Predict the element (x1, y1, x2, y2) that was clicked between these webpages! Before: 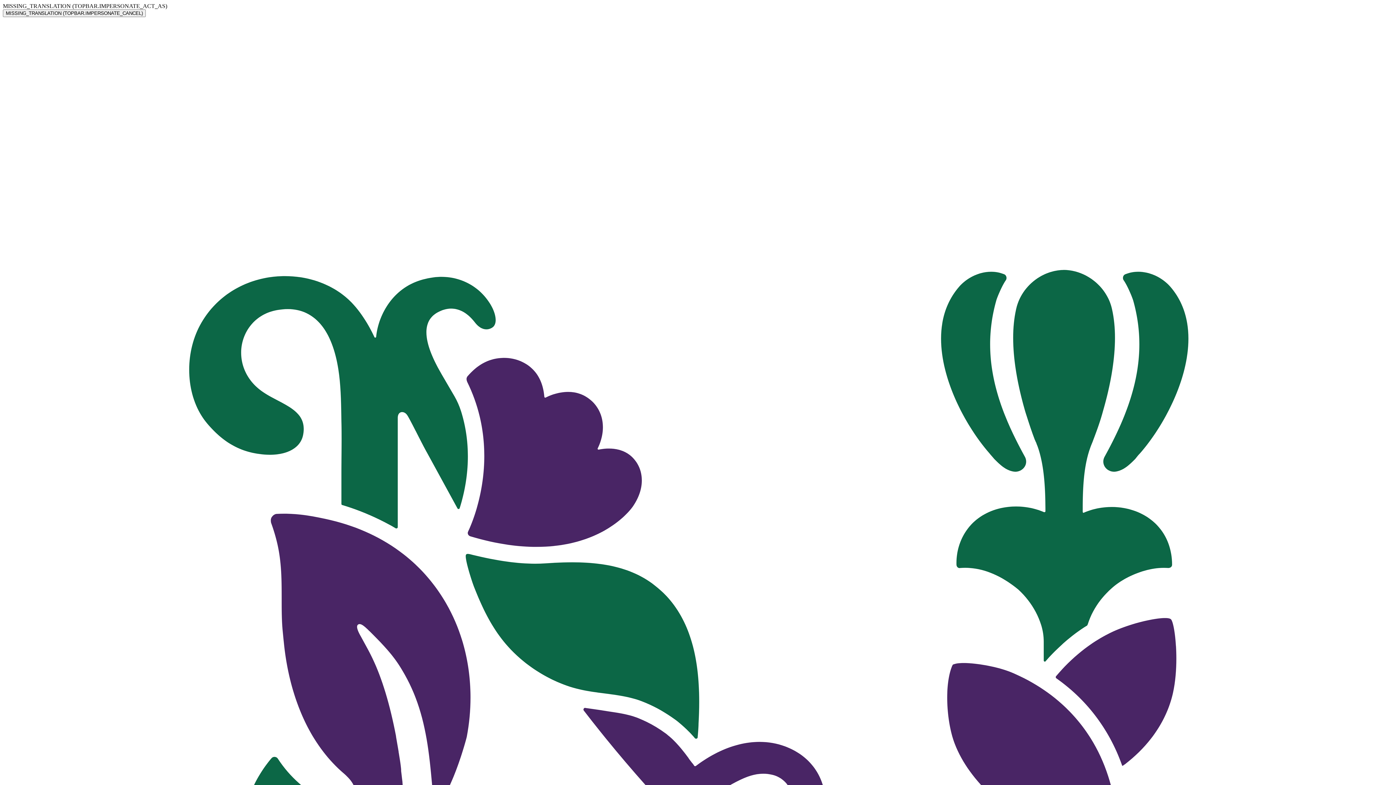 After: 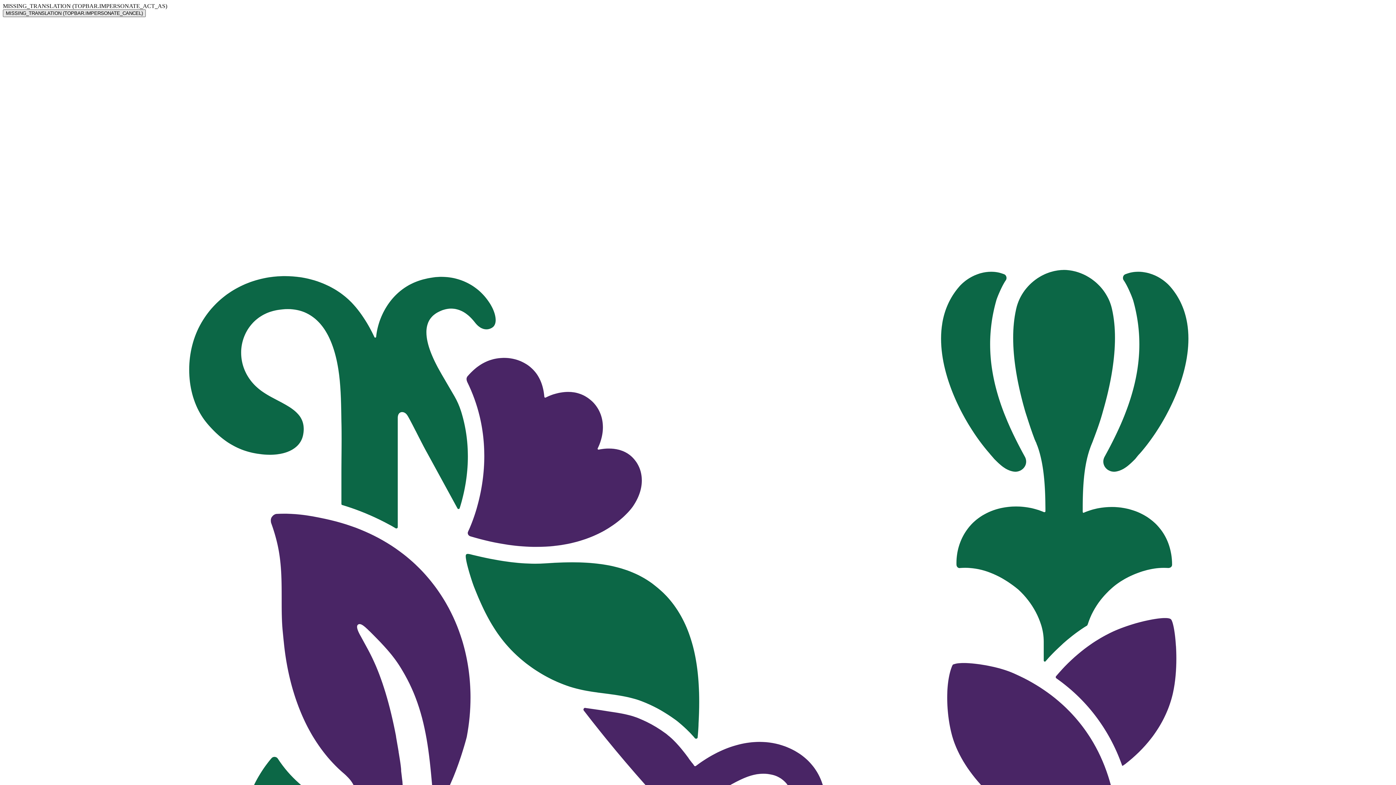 Action: label: MISSING_TRANSLATION (TOPBAR.IMPERSONATE_CANCEL) bbox: (2, 9, 145, 17)